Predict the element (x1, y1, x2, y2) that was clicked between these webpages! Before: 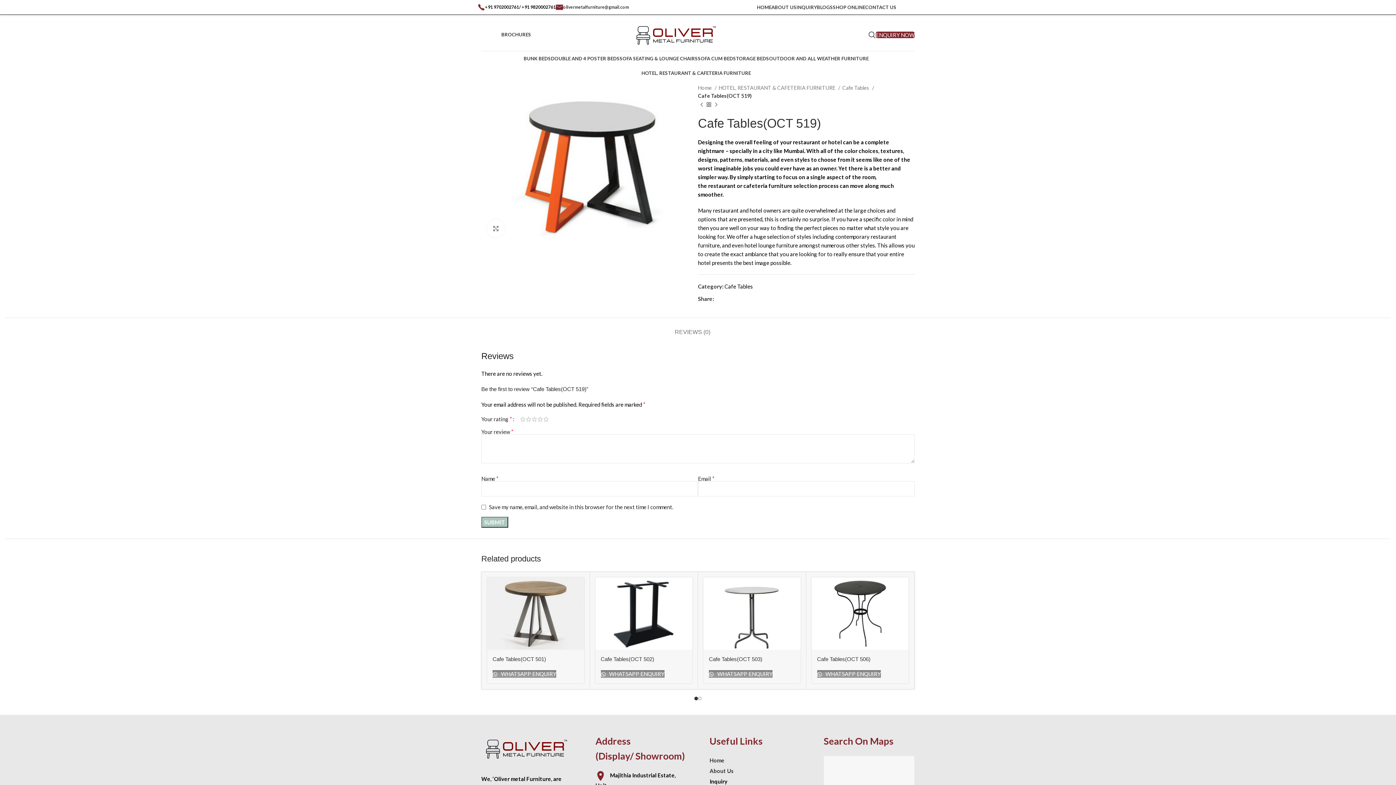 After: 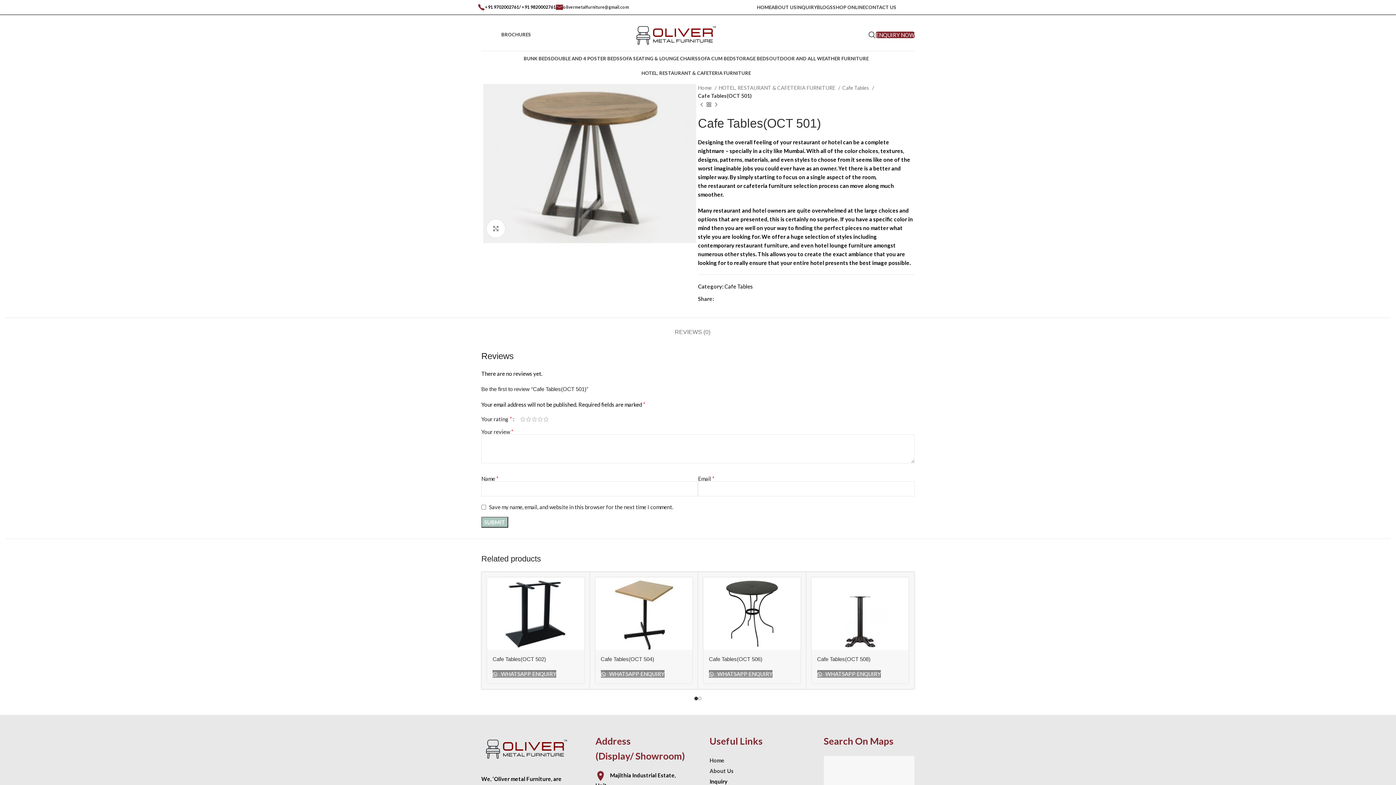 Action: bbox: (492, 656, 546, 662) label: Cafe Tables(OCT 501)